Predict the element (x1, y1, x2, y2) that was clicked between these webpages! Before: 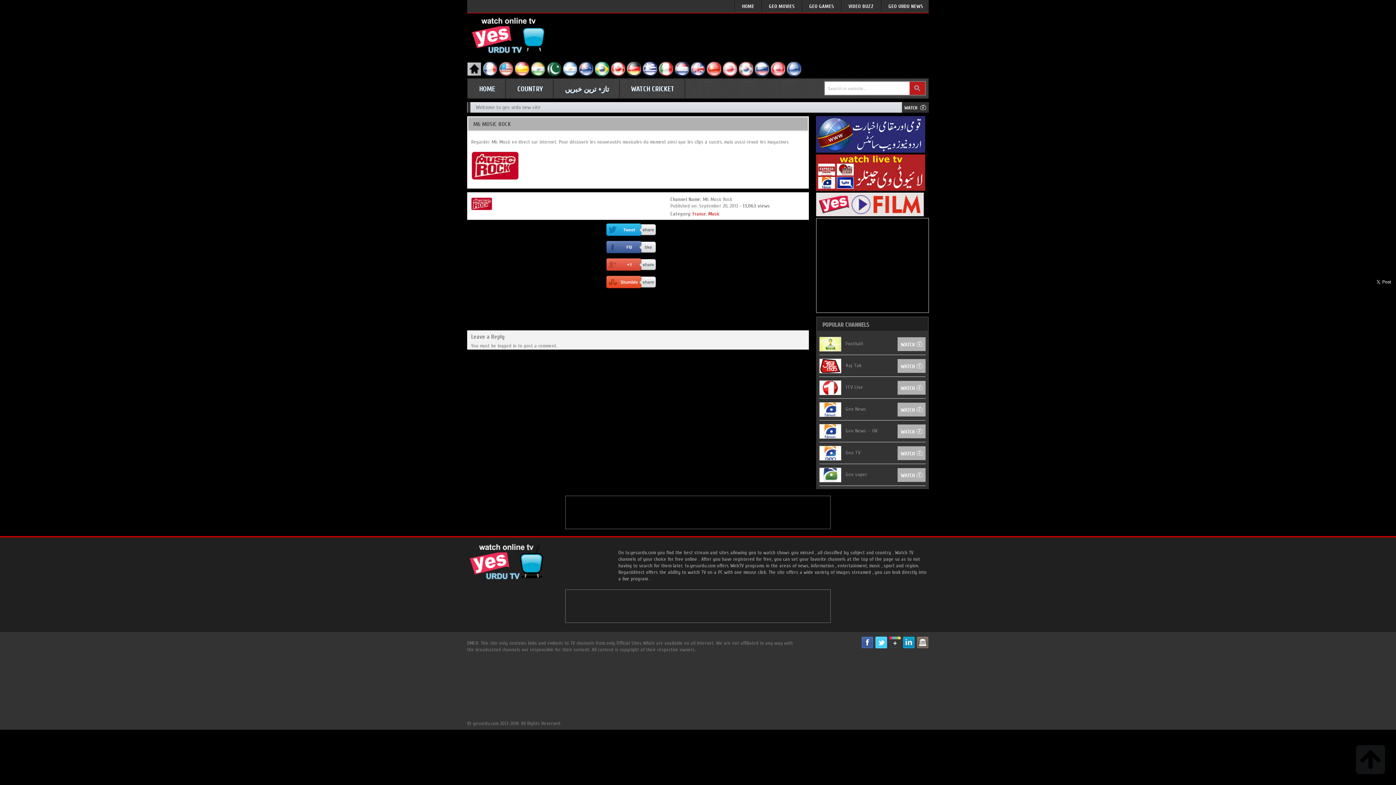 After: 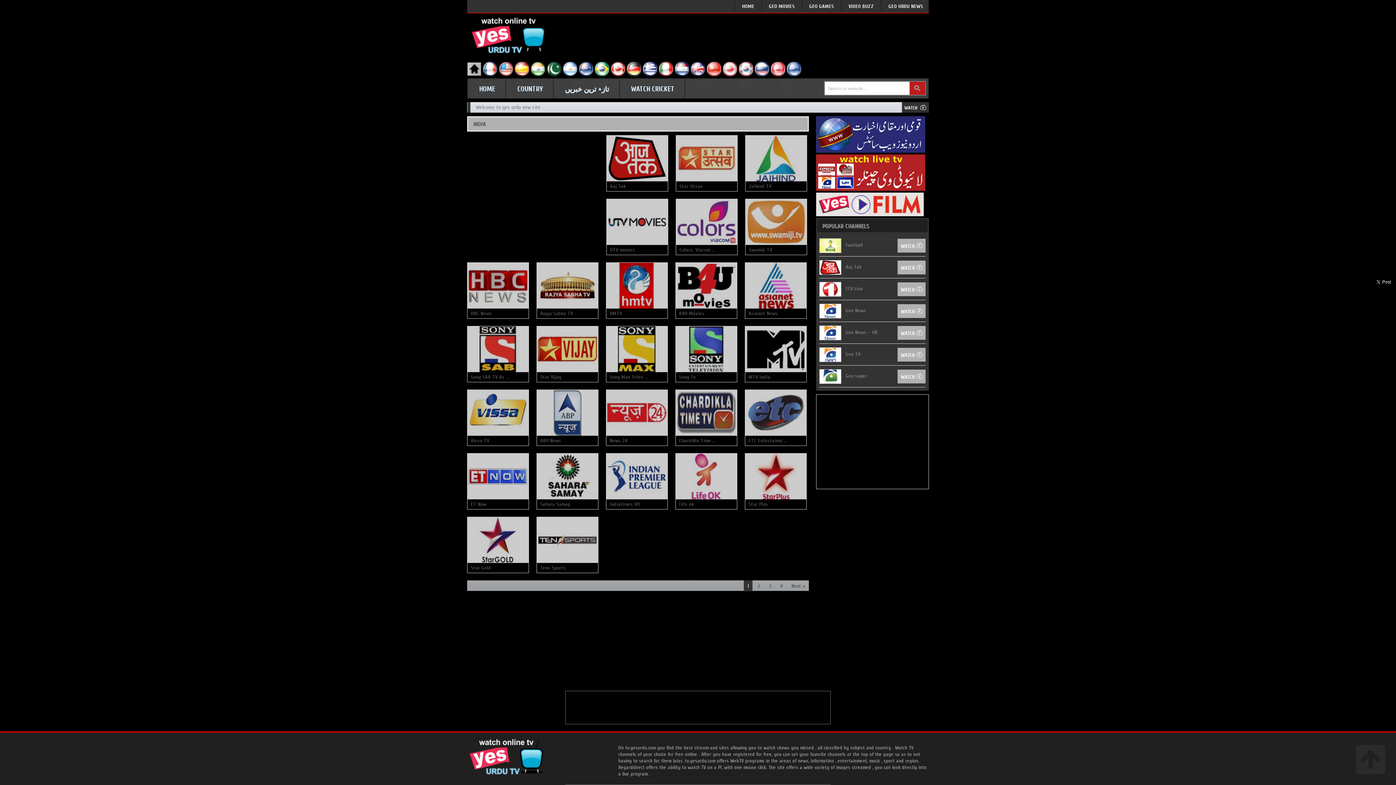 Action: bbox: (530, 71, 545, 77)